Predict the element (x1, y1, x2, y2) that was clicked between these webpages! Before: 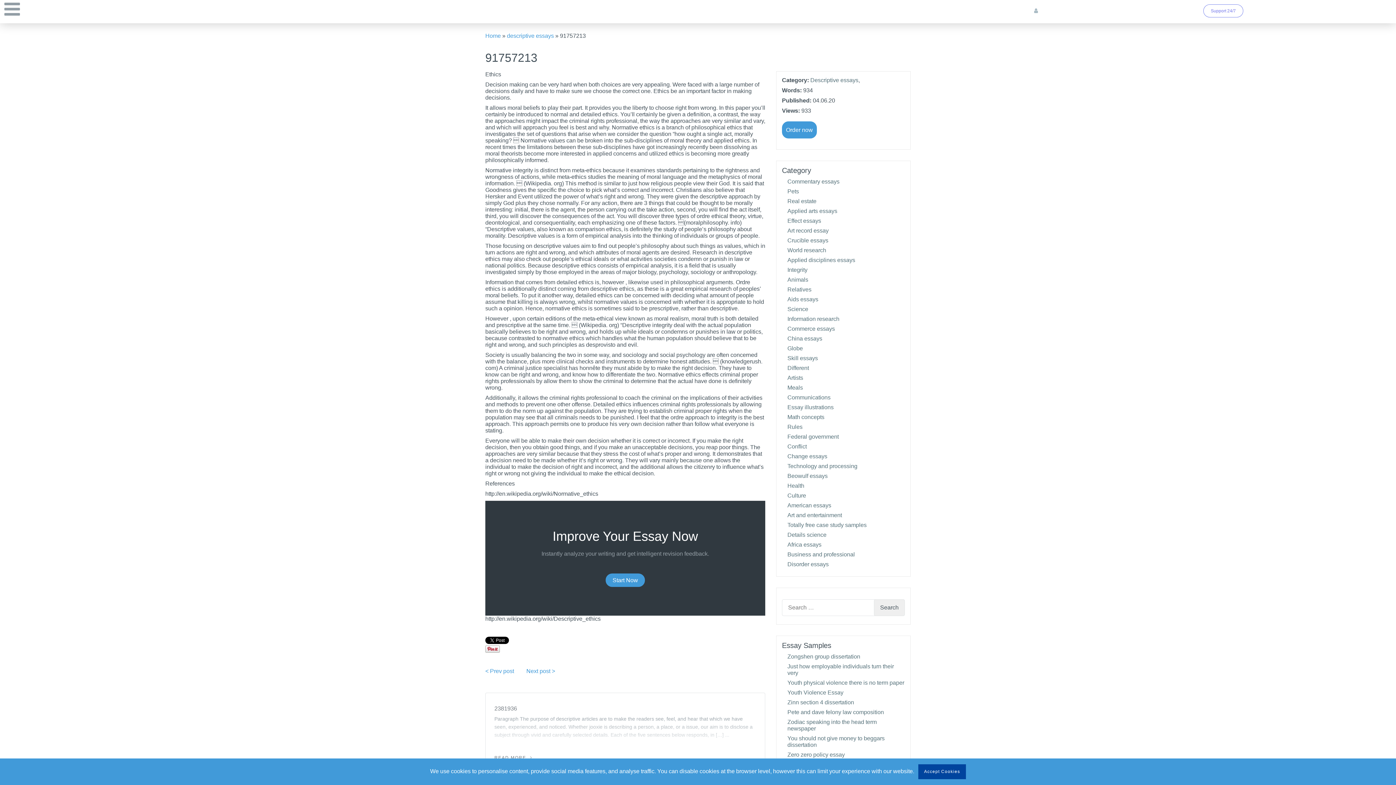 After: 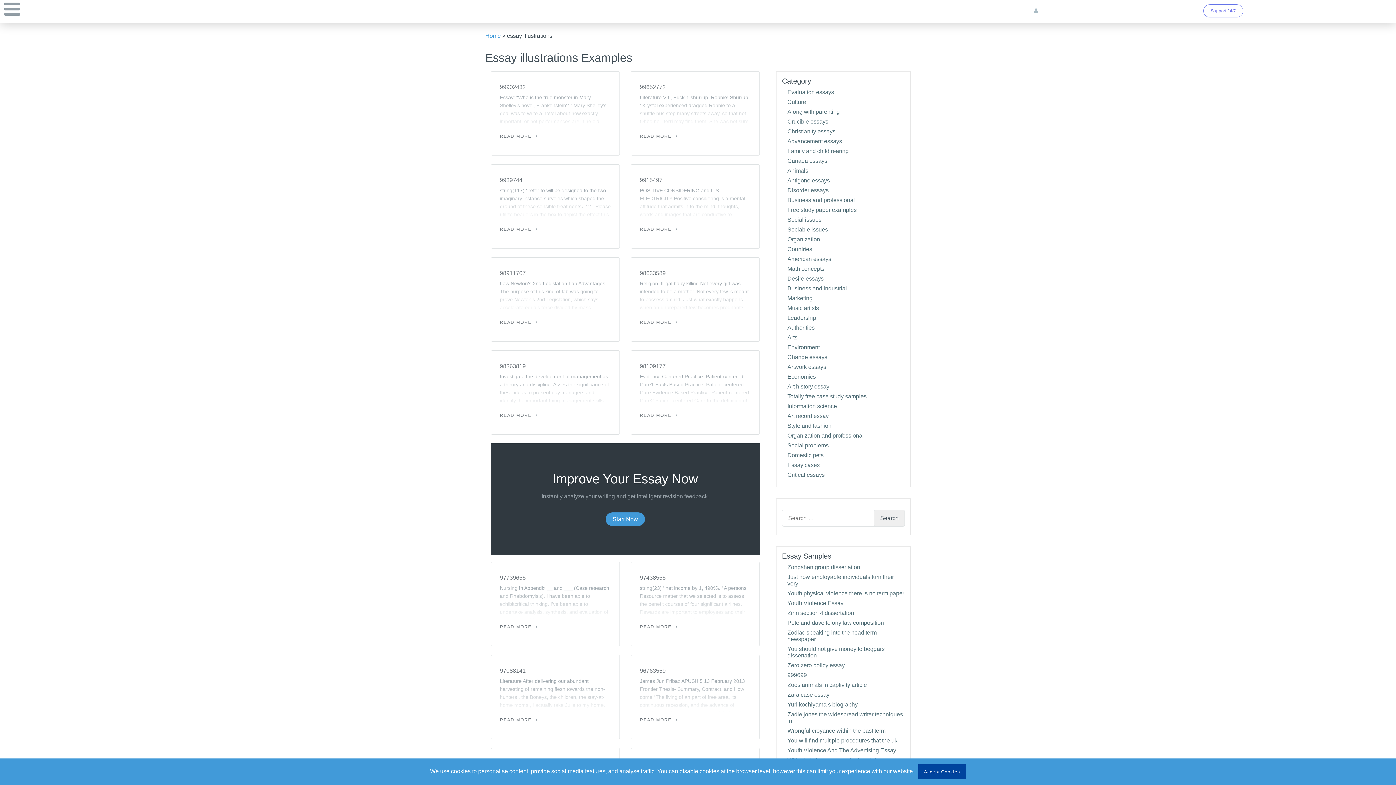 Action: bbox: (787, 404, 833, 410) label: Essay illustrations